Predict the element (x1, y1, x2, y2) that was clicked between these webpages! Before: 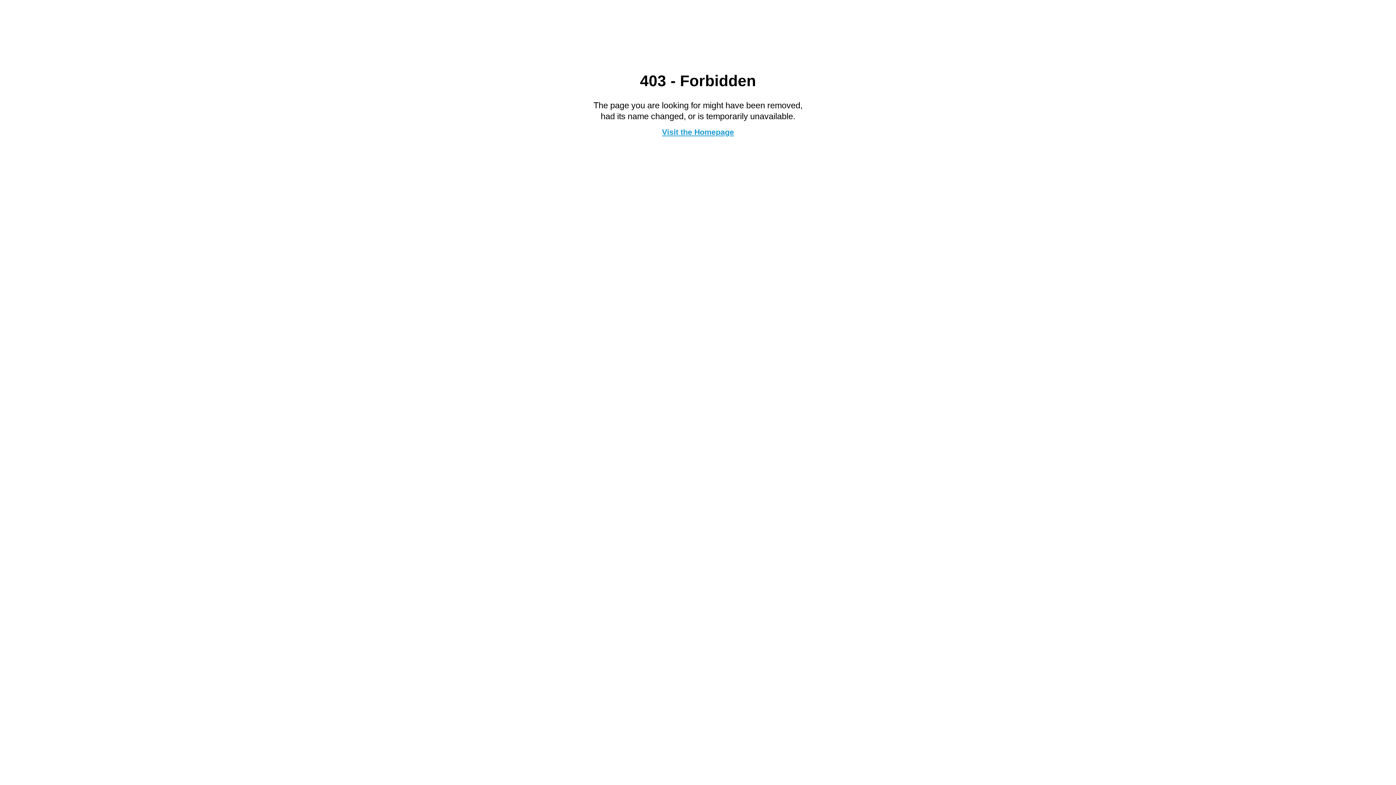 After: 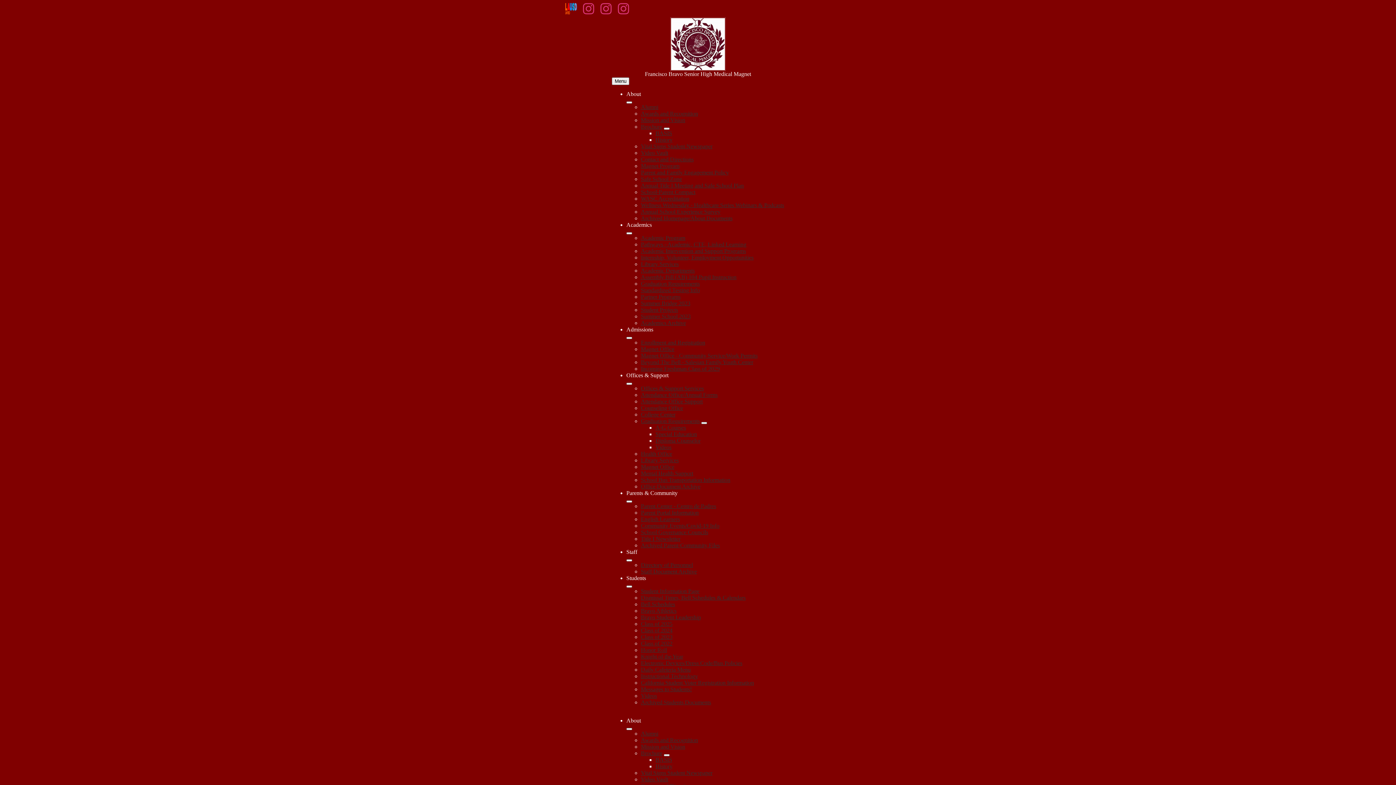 Action: bbox: (662, 127, 734, 136) label: Visit the Homepage